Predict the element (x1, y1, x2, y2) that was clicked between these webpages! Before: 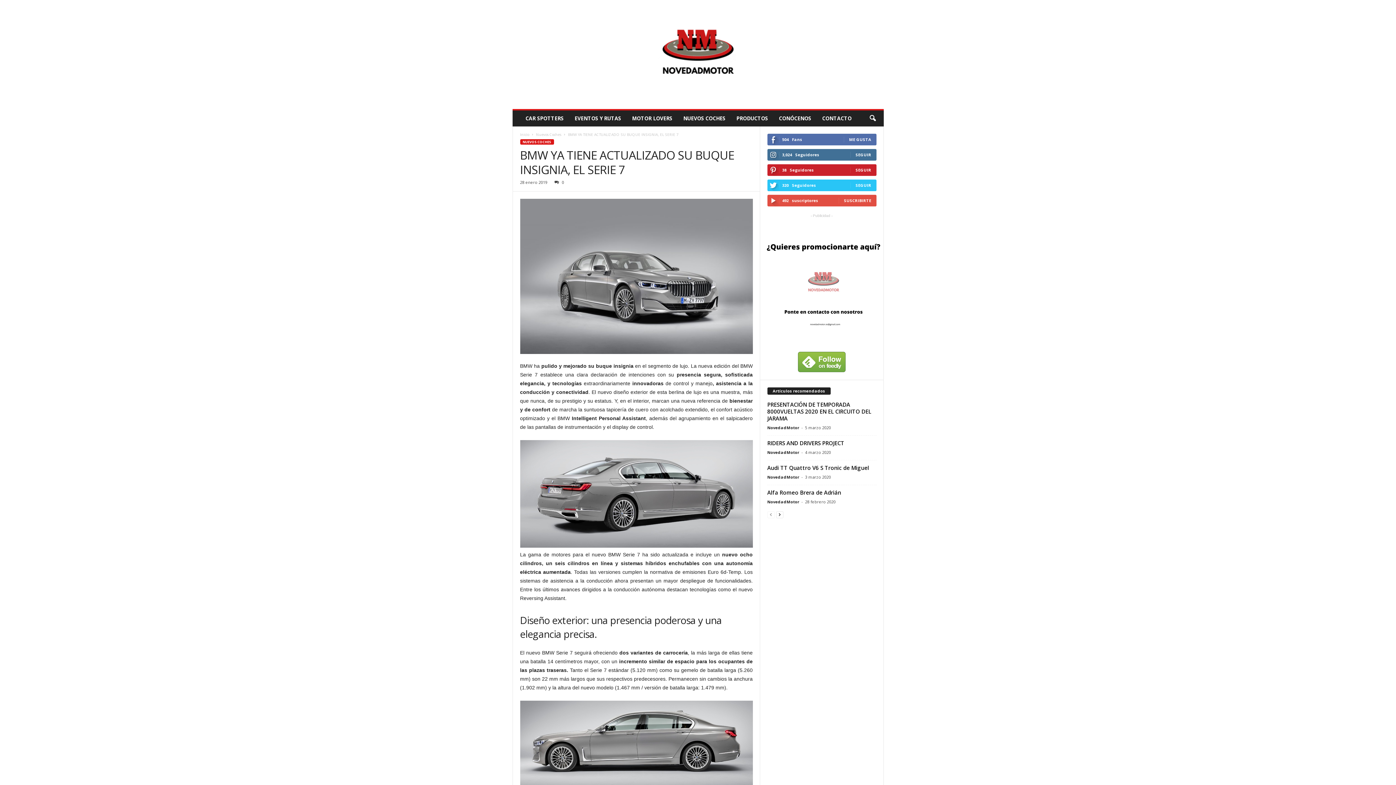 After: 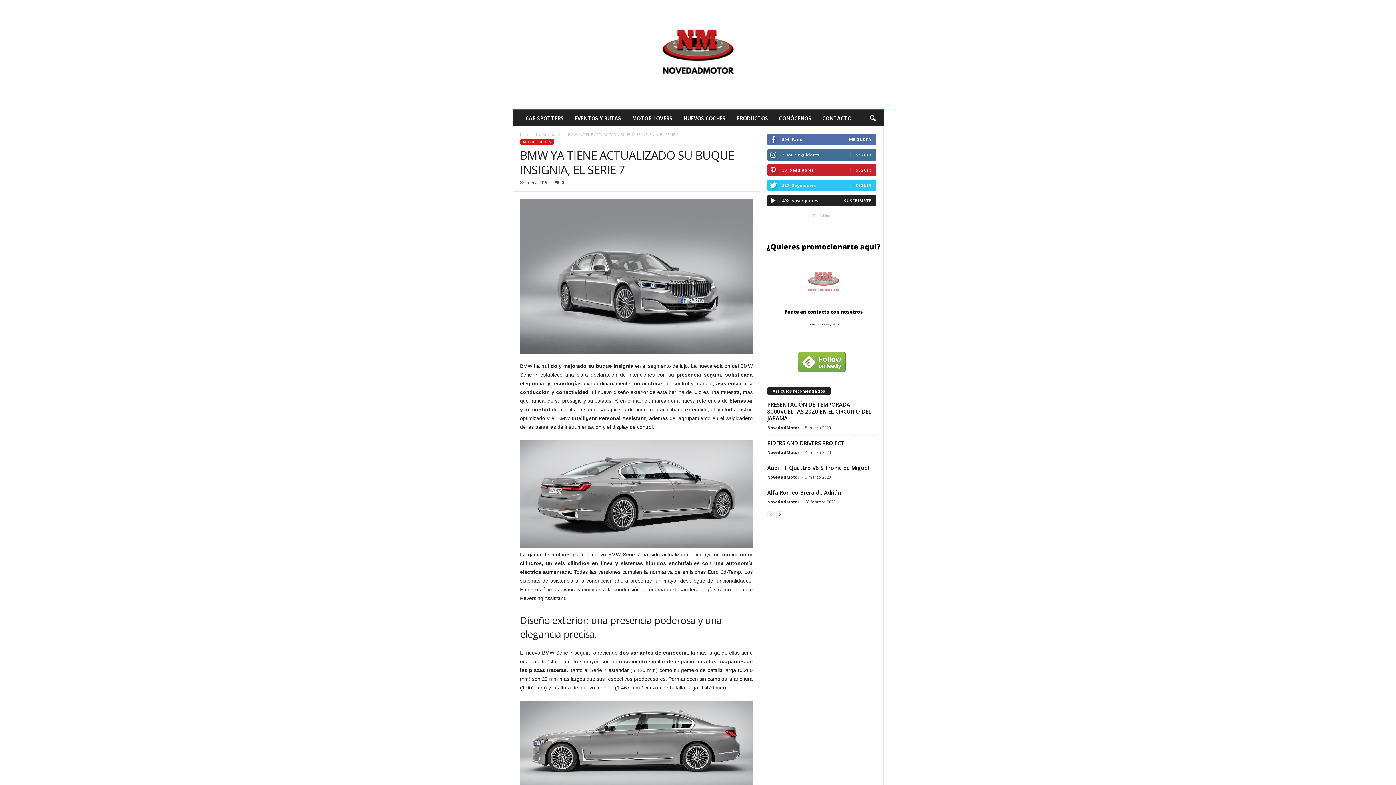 Action: bbox: (844, 197, 871, 203) label: SUSCRIBIRTE